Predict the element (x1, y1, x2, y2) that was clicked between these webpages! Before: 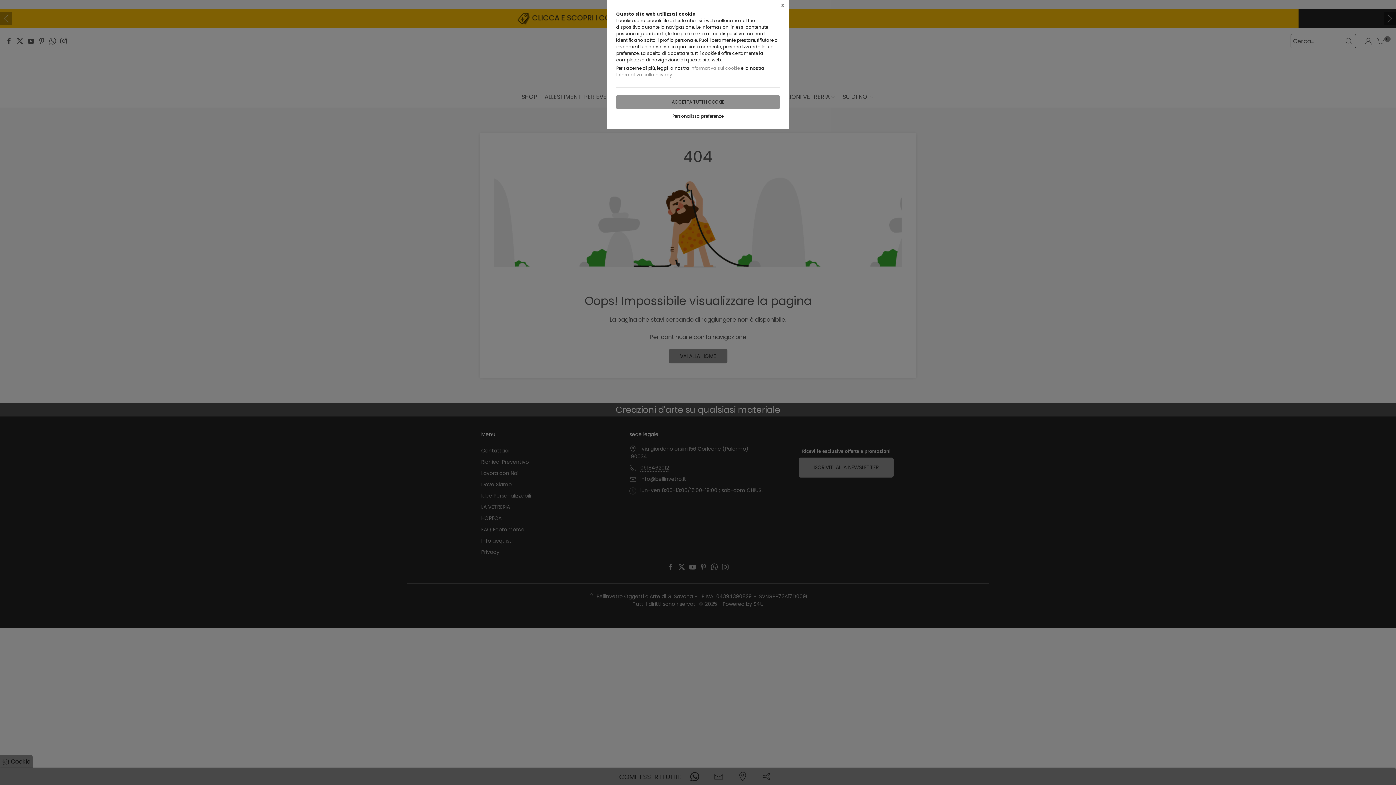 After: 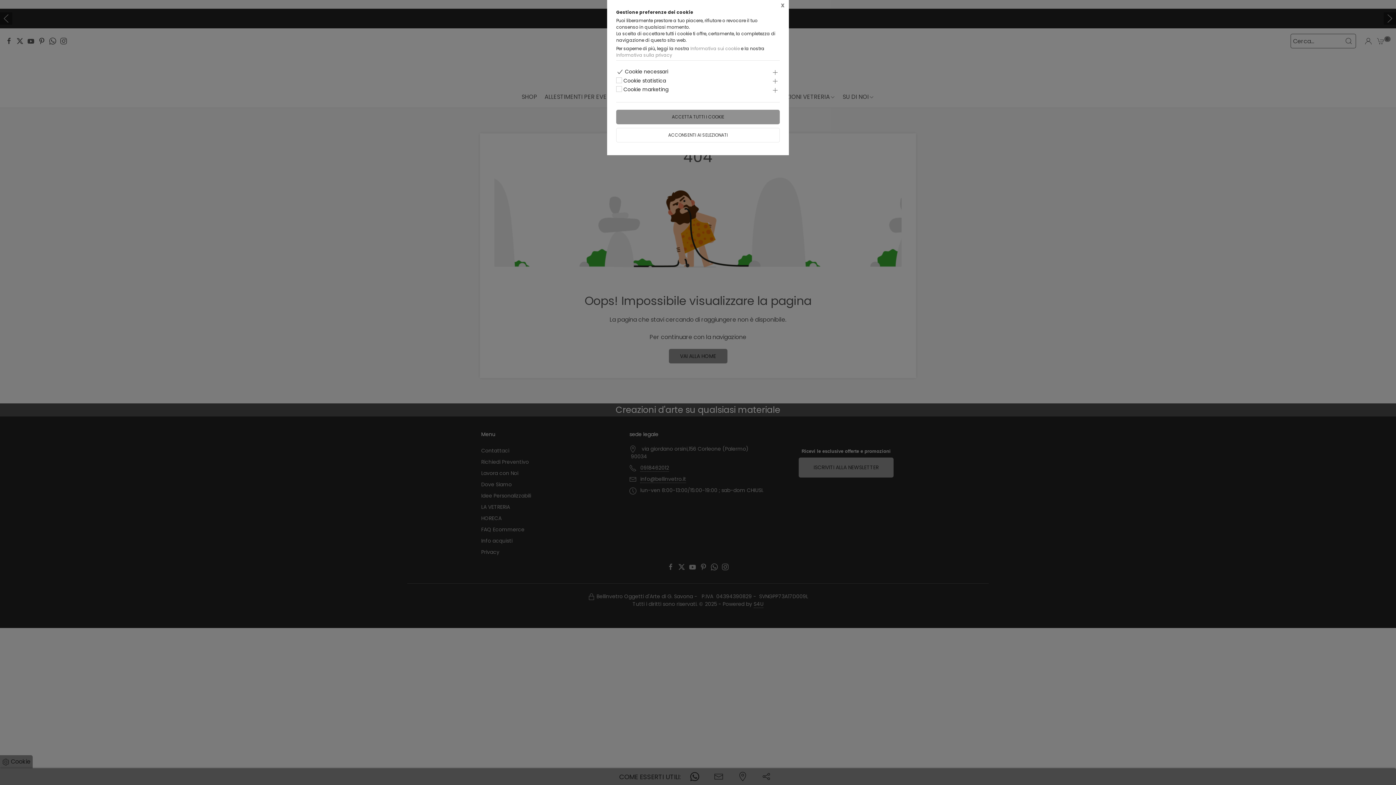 Action: bbox: (616, 113, 780, 119) label: Personalizza preferenze